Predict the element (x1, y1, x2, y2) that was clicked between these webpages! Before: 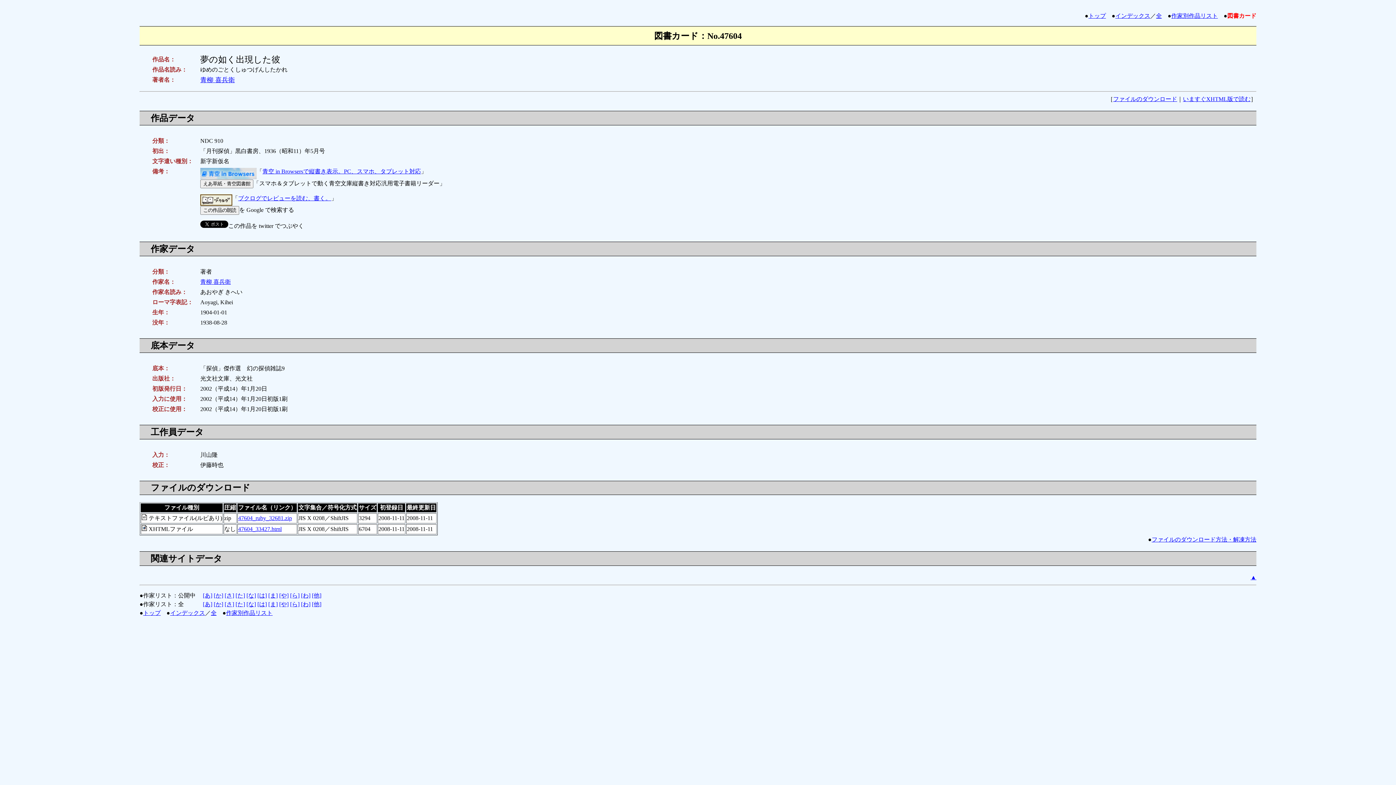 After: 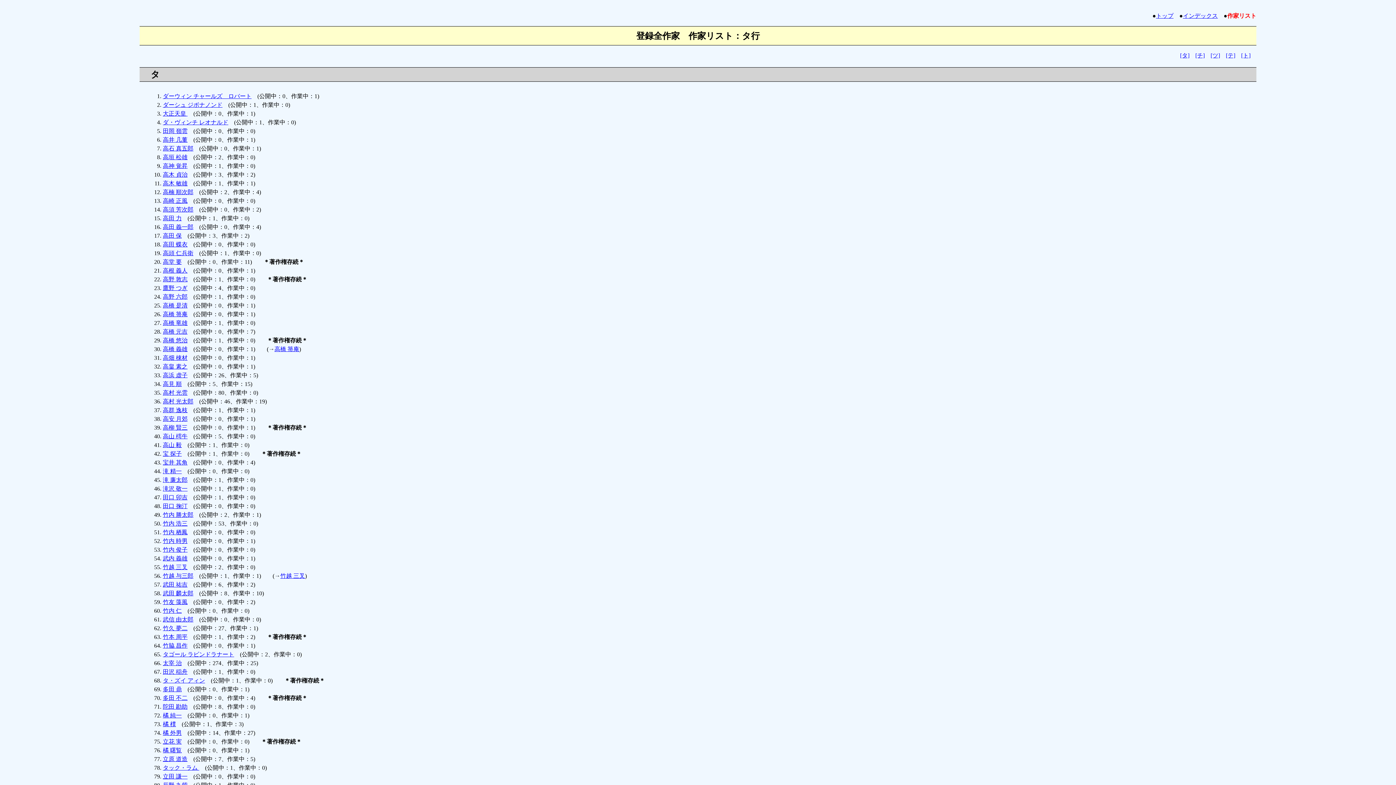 Action: bbox: (235, 601, 245, 607) label: [た]